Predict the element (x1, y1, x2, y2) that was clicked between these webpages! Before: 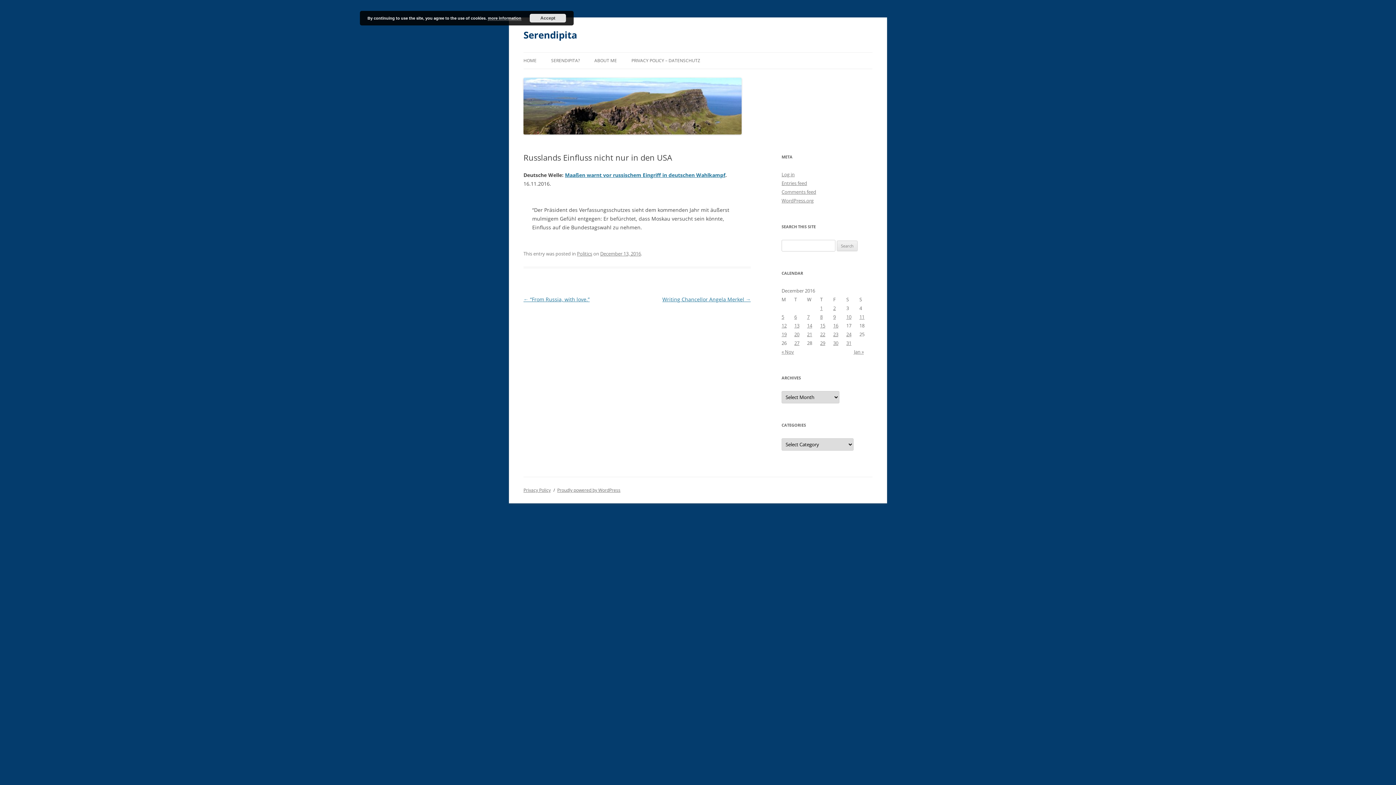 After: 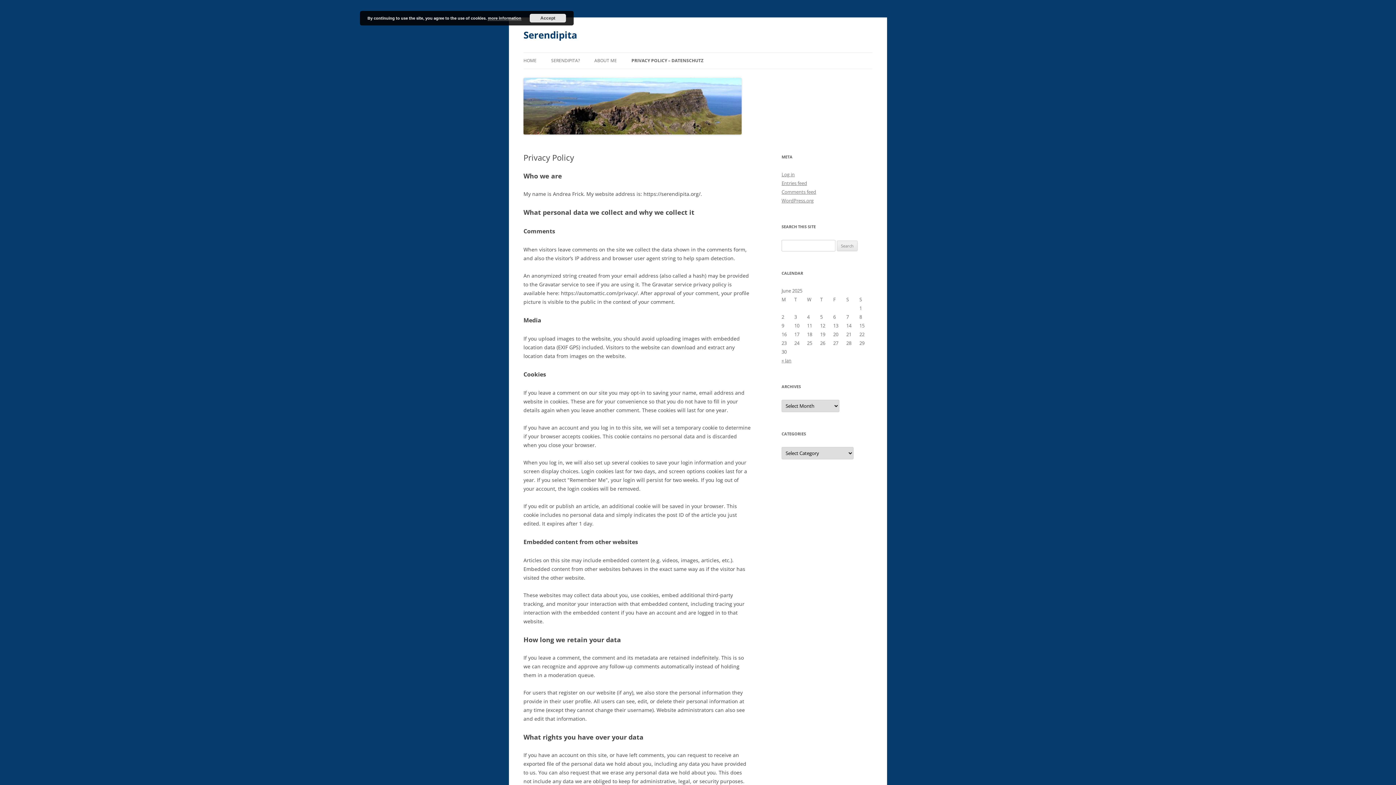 Action: label: Privacy Policy bbox: (523, 487, 550, 493)